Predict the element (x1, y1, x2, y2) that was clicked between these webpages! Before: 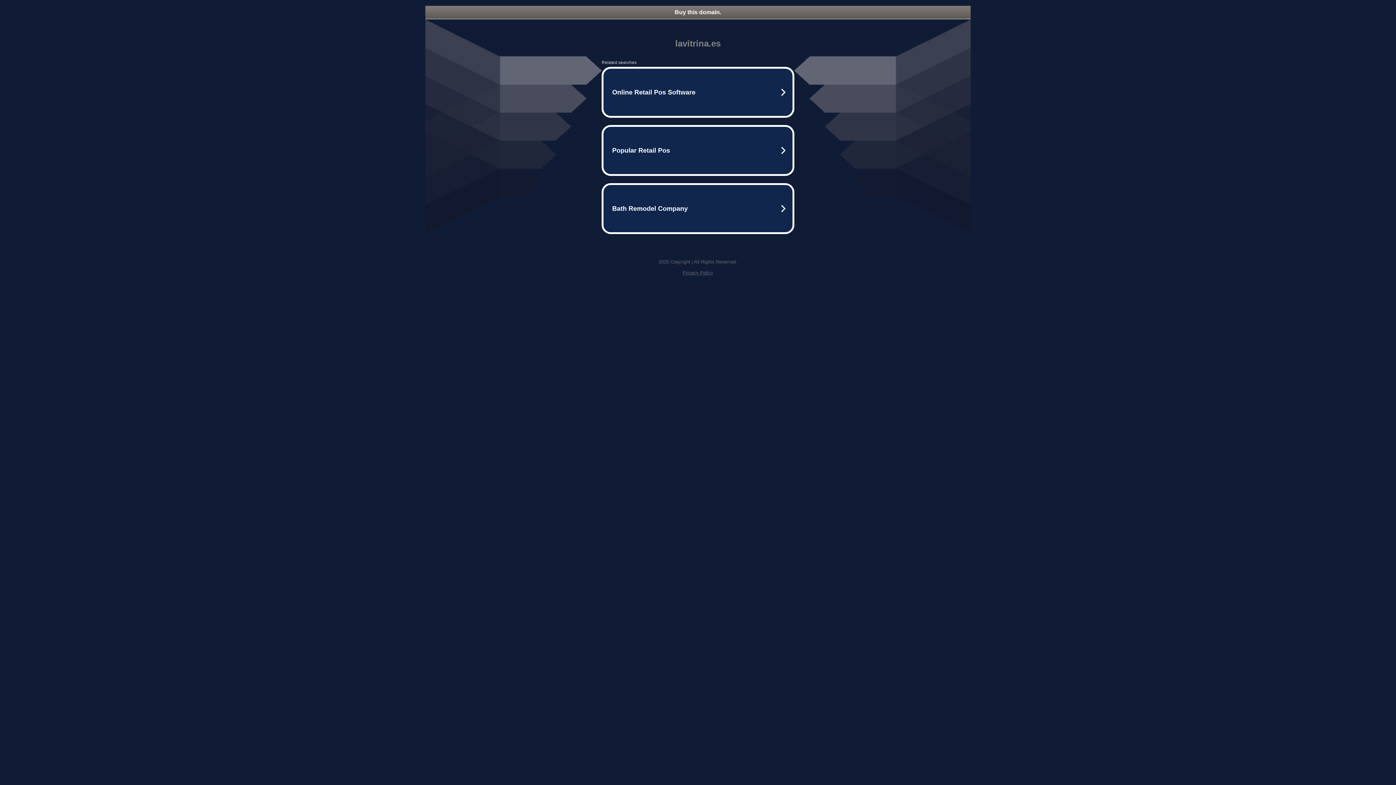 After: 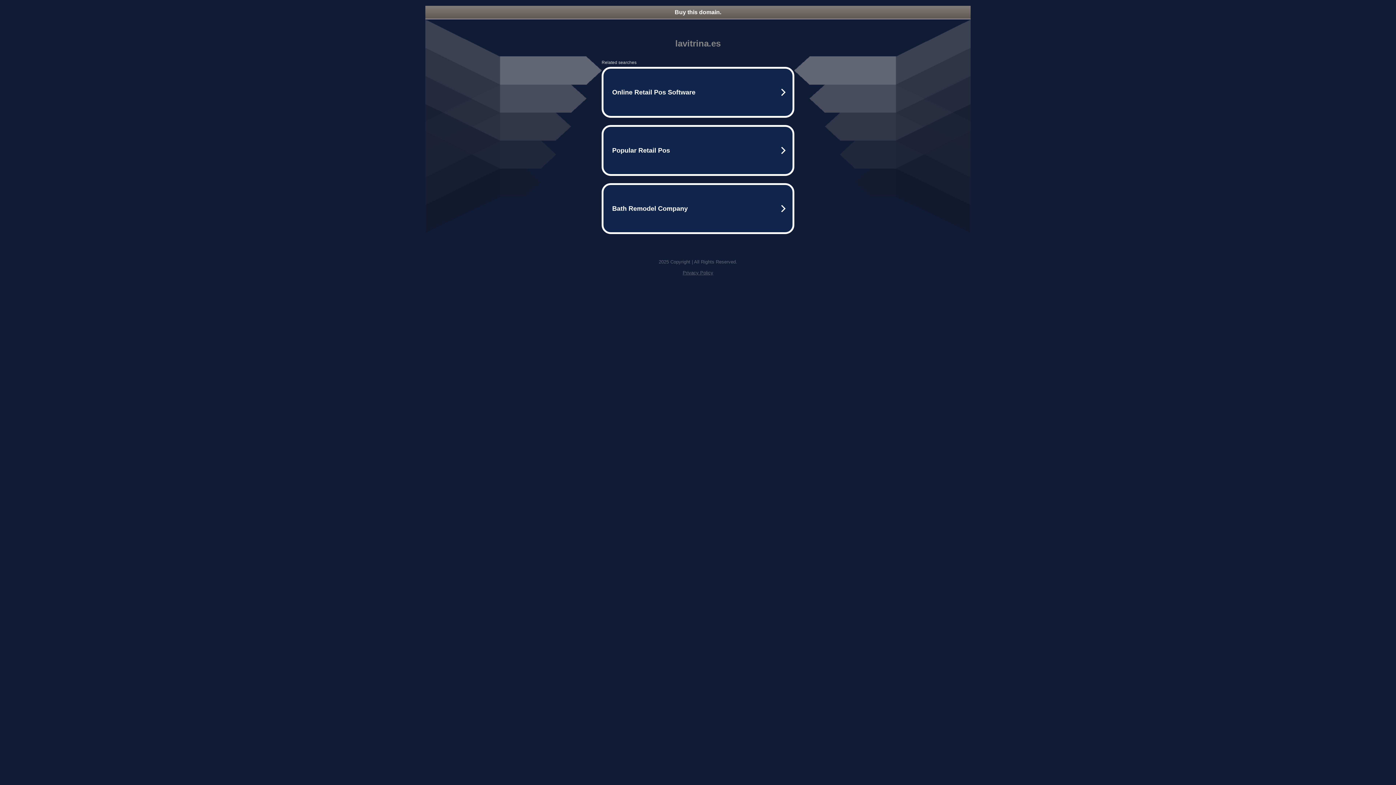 Action: bbox: (682, 270, 713, 275) label: Privacy Policy